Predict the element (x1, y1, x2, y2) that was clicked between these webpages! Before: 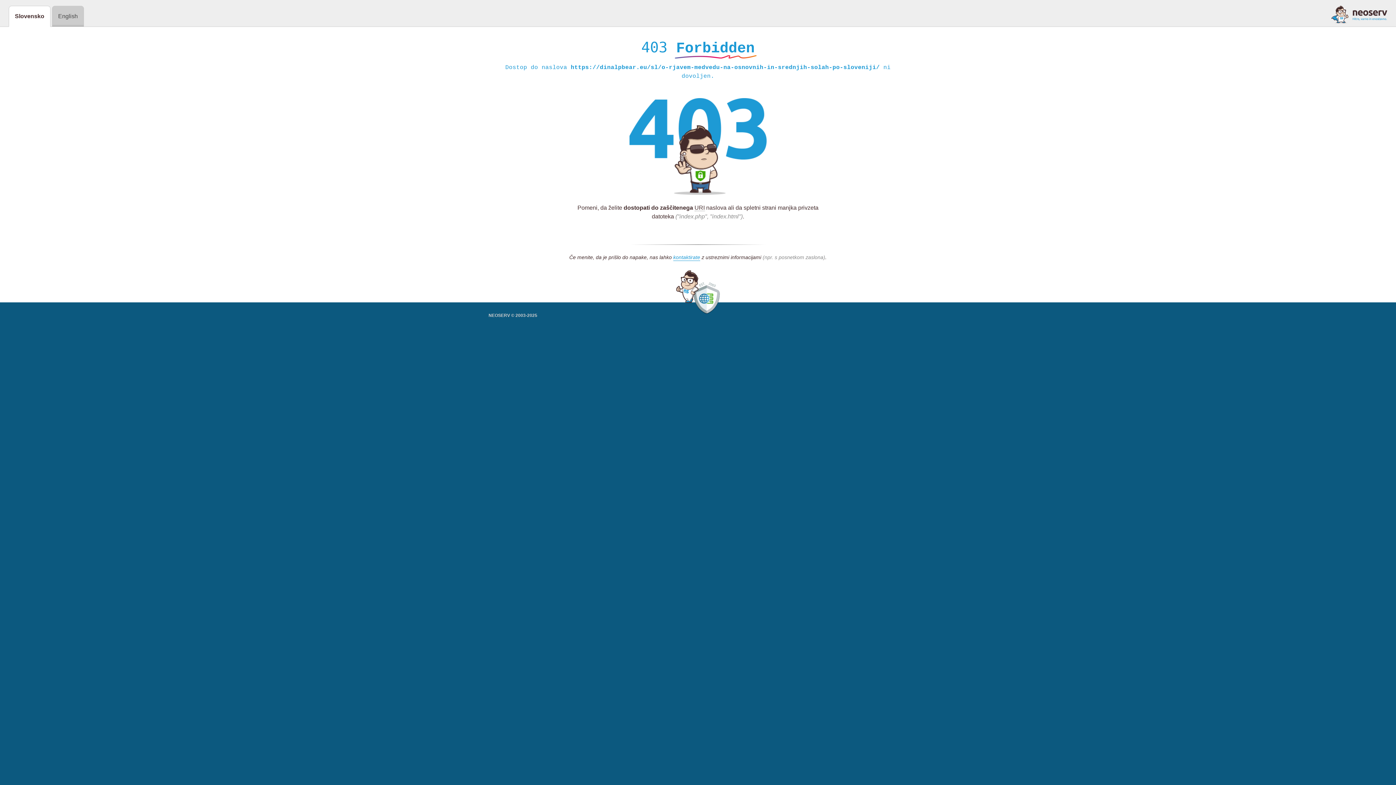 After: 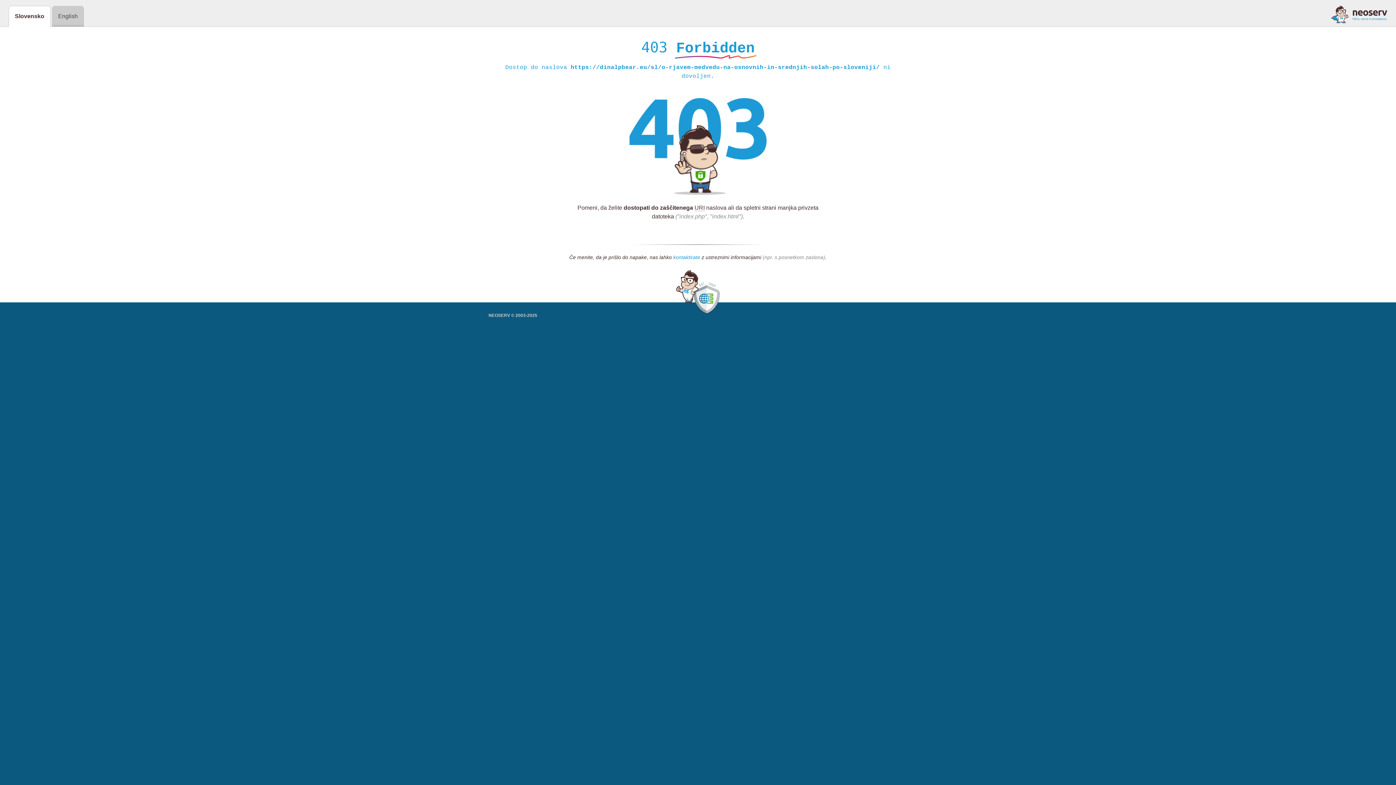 Action: bbox: (673, 254, 700, 261) label: kontaktirate